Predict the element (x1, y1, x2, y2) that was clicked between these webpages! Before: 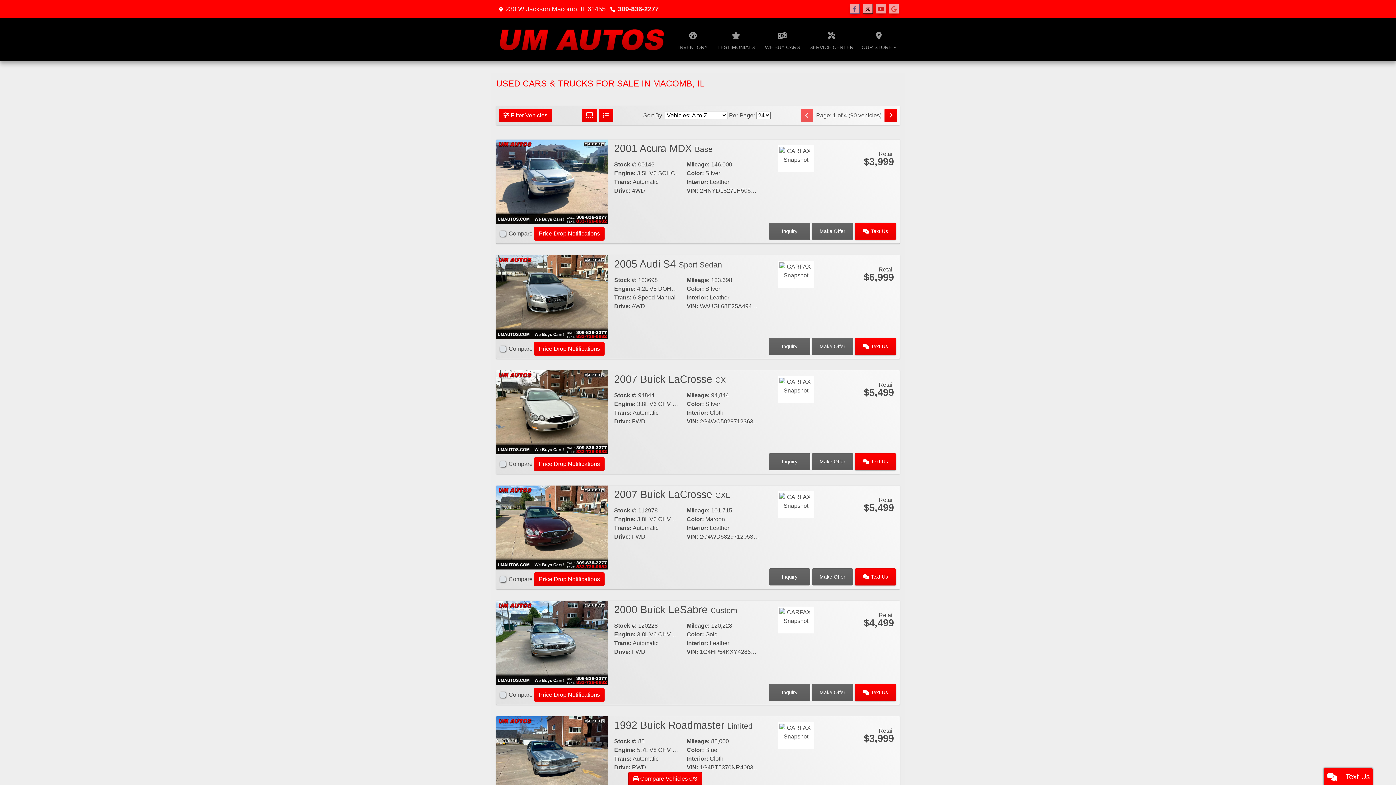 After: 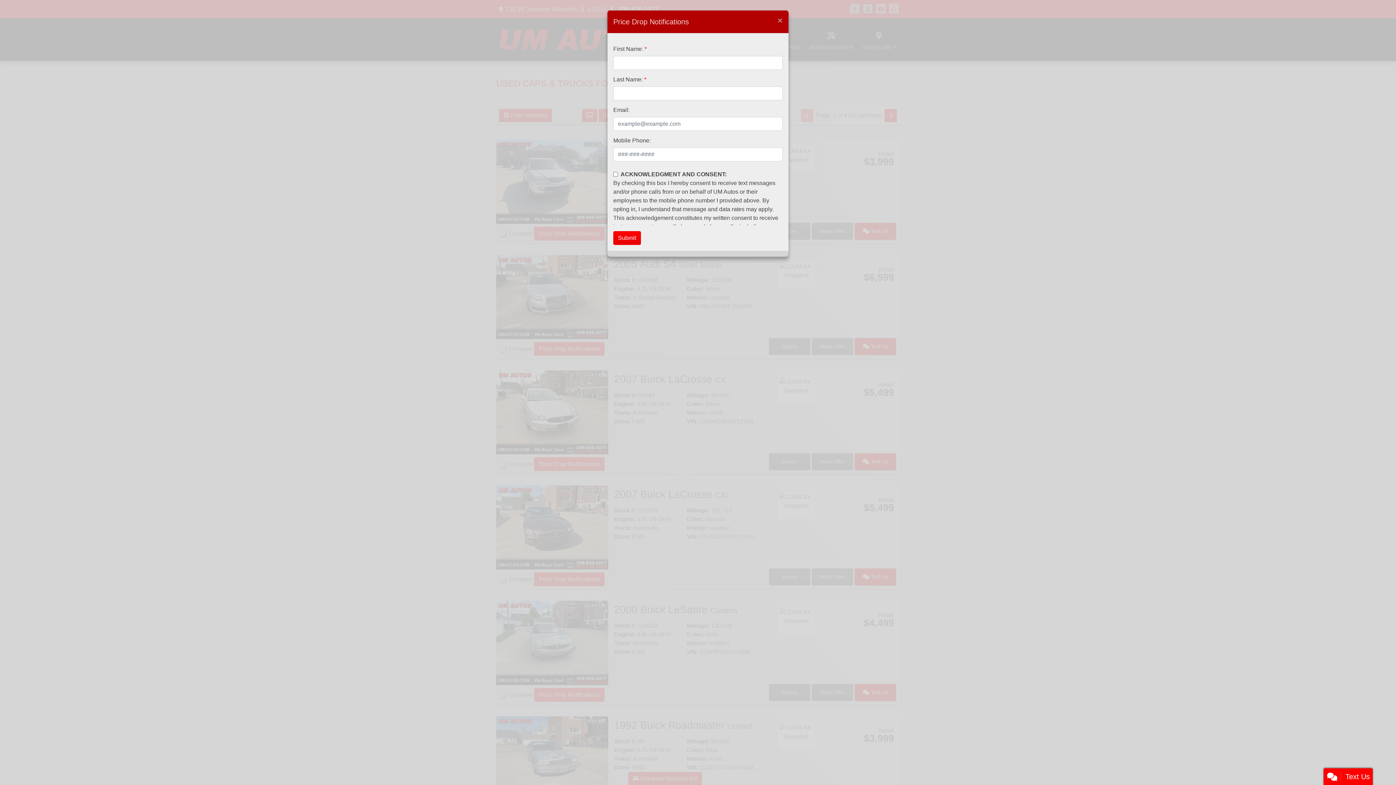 Action: label: Price Drop Notifications bbox: (534, 226, 604, 240)